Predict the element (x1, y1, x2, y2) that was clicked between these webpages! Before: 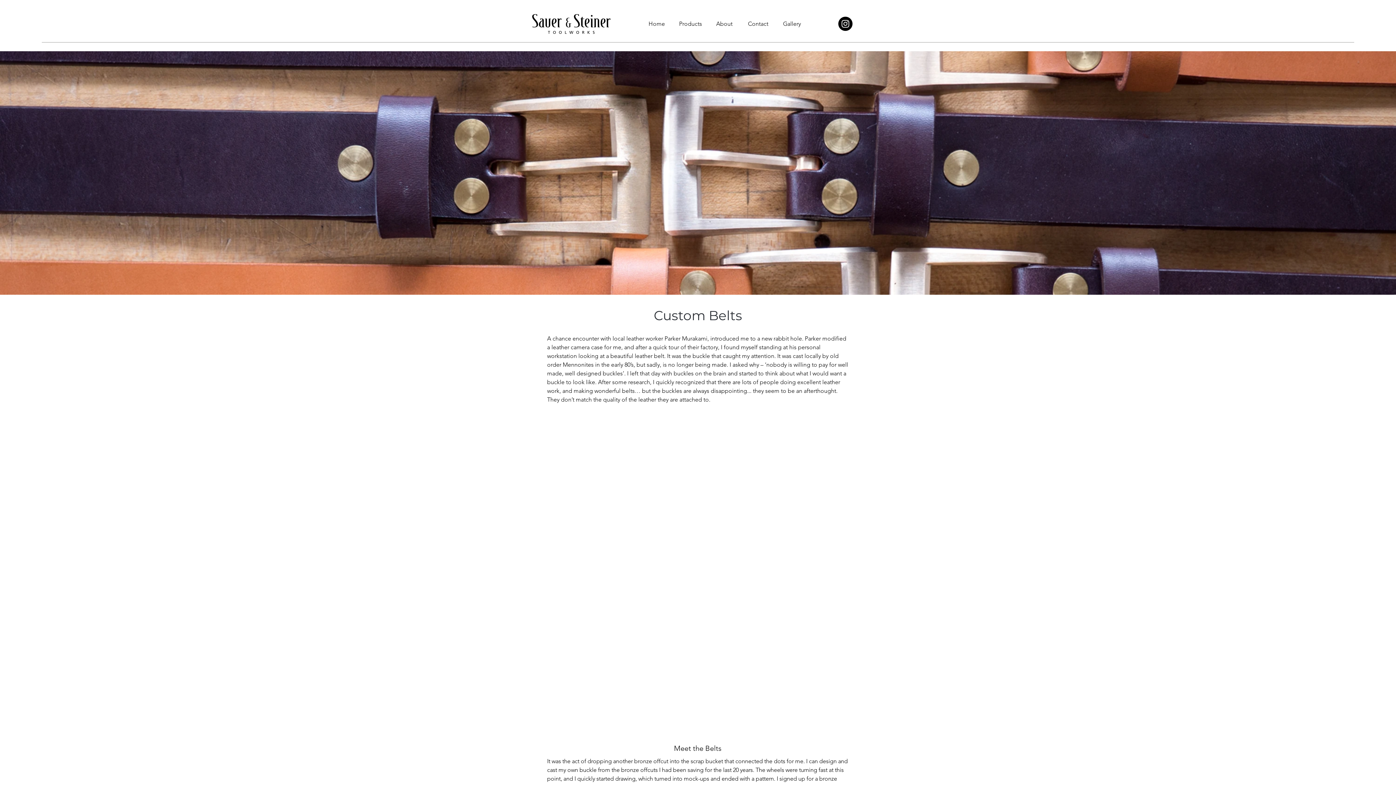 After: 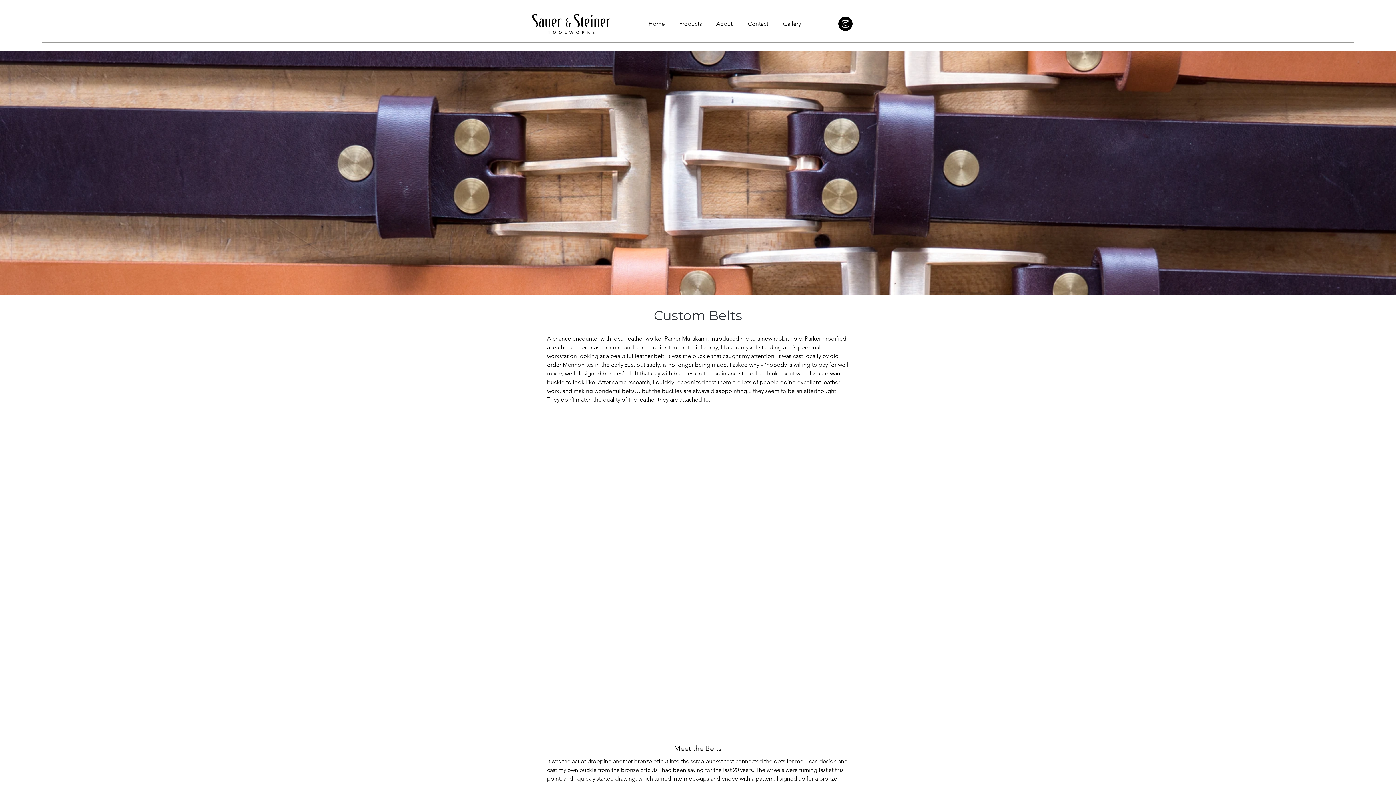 Action: label: Gallery bbox: (775, 13, 809, 34)